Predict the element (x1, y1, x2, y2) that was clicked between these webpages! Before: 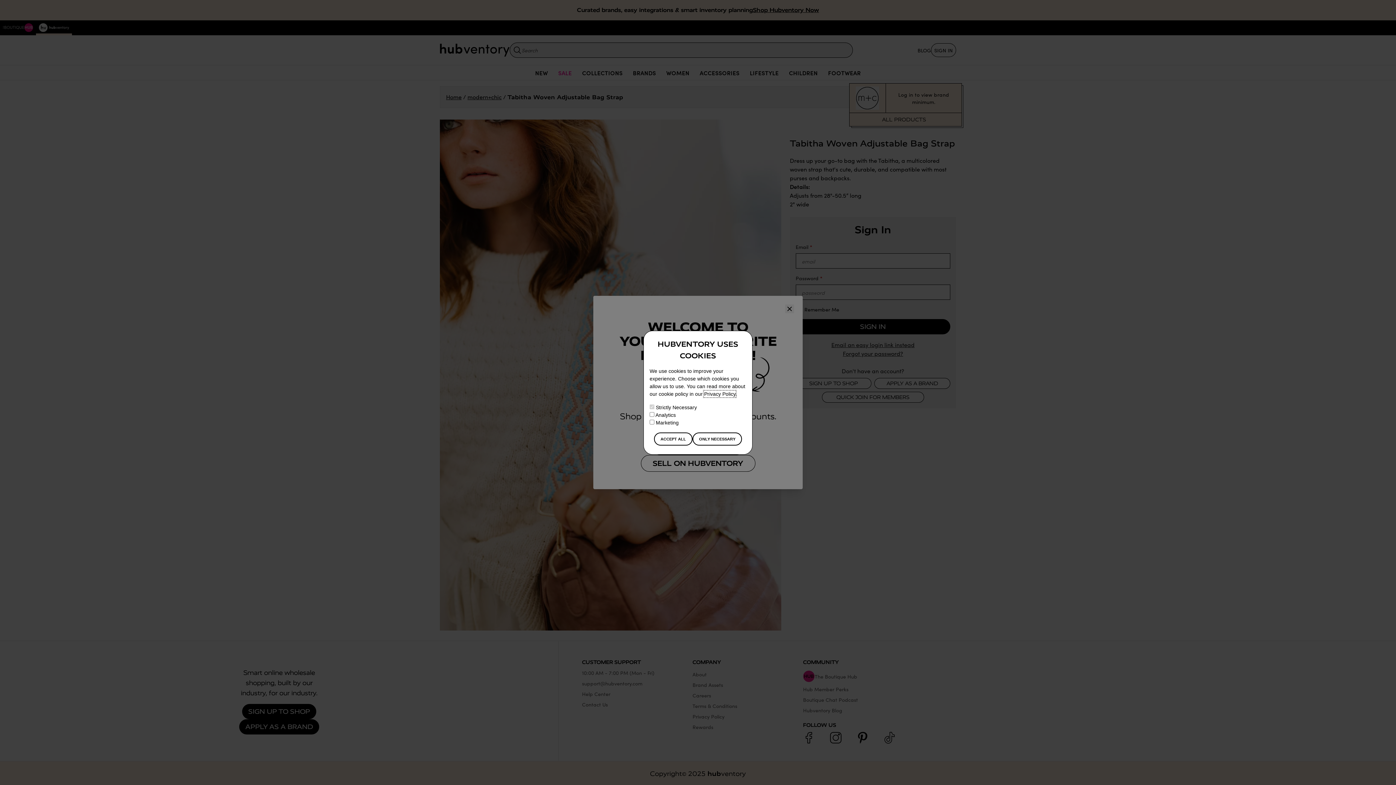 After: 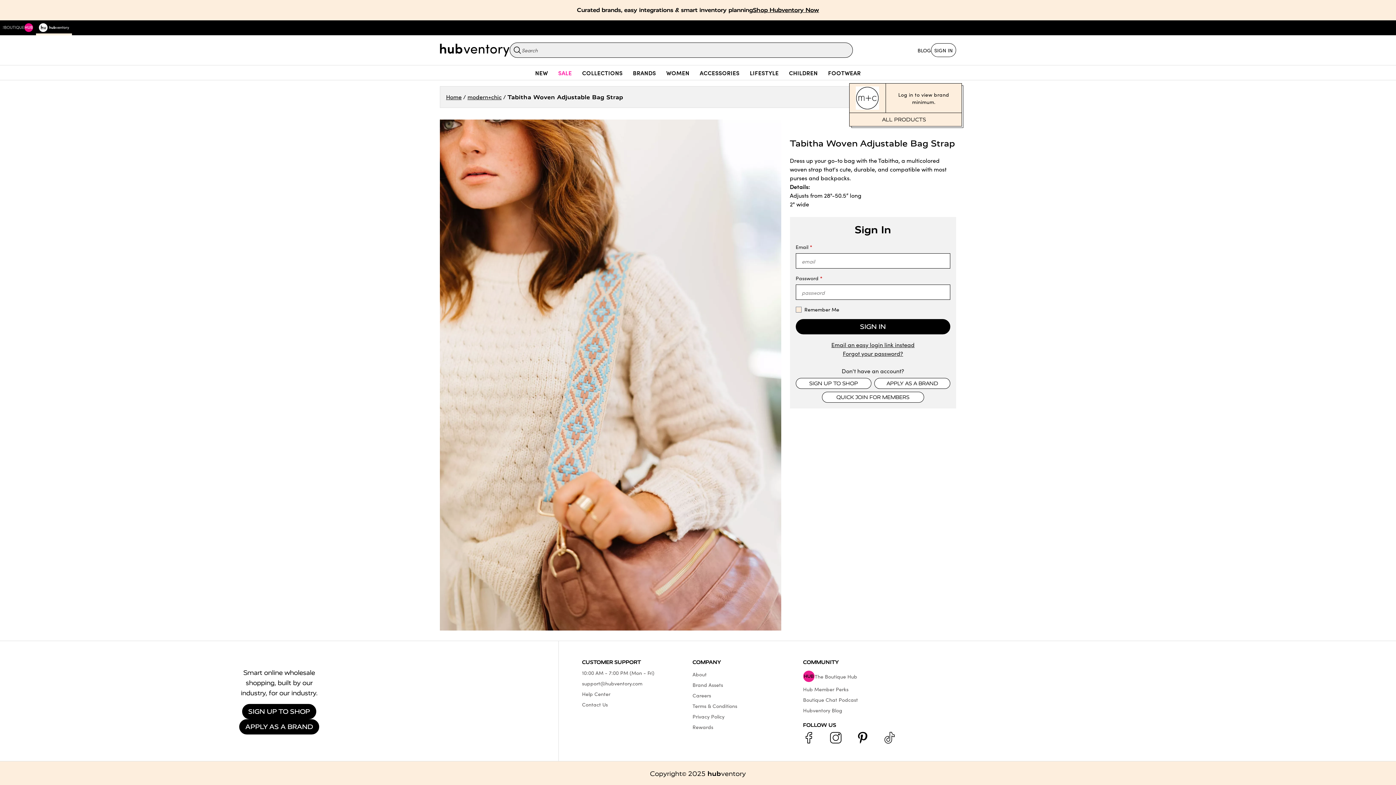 Action: label: ACCEPT ALL bbox: (654, 432, 692, 445)